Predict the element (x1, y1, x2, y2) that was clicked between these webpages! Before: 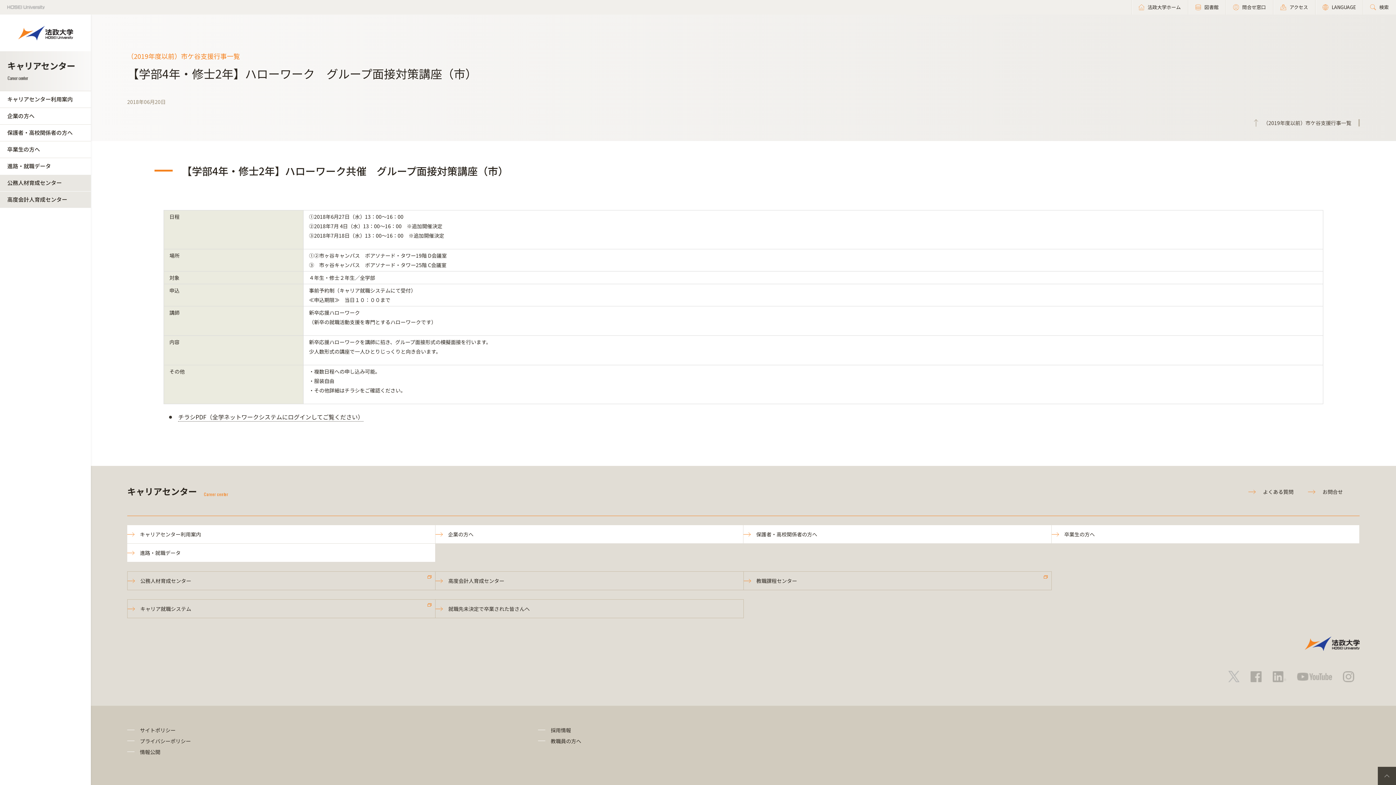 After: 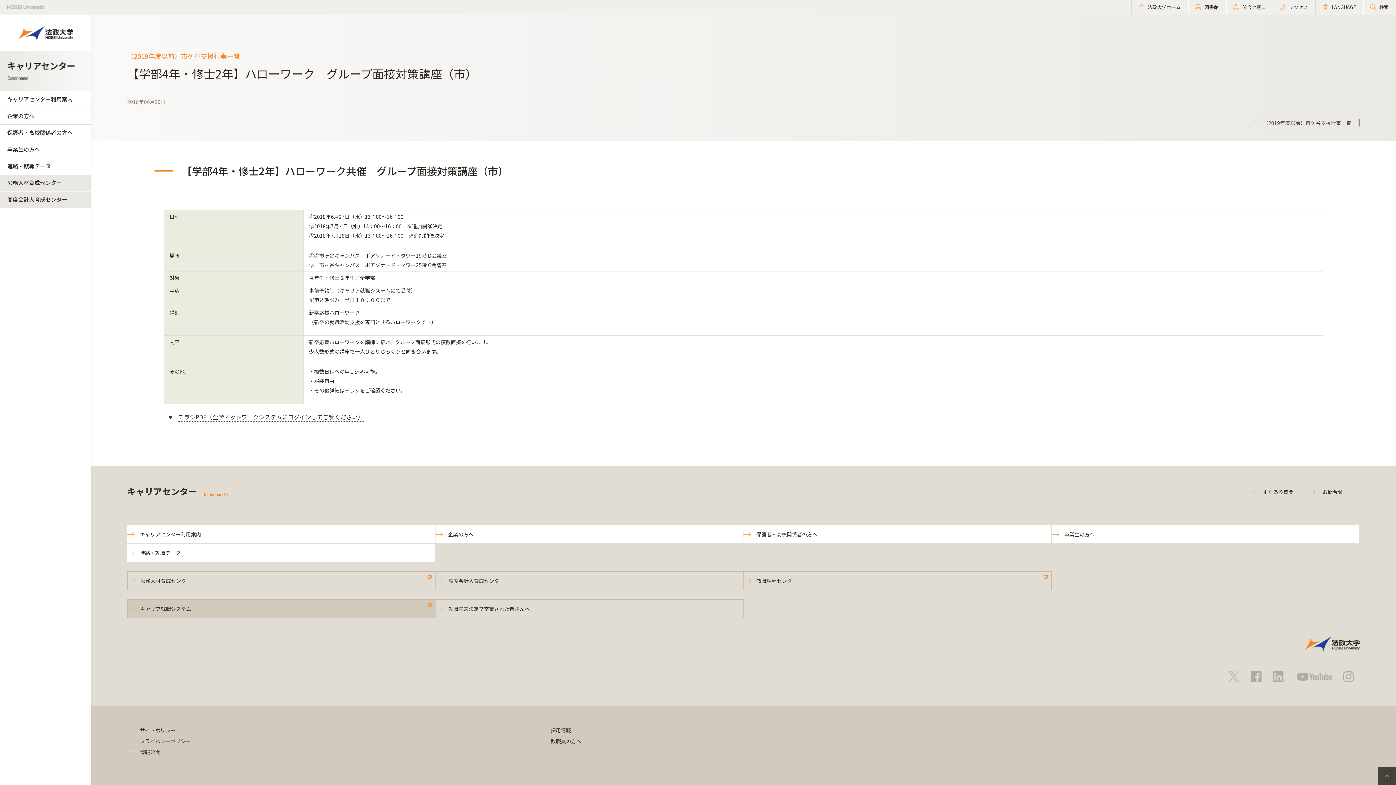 Action: label: キャリア就職システム bbox: (127, 600, 435, 618)